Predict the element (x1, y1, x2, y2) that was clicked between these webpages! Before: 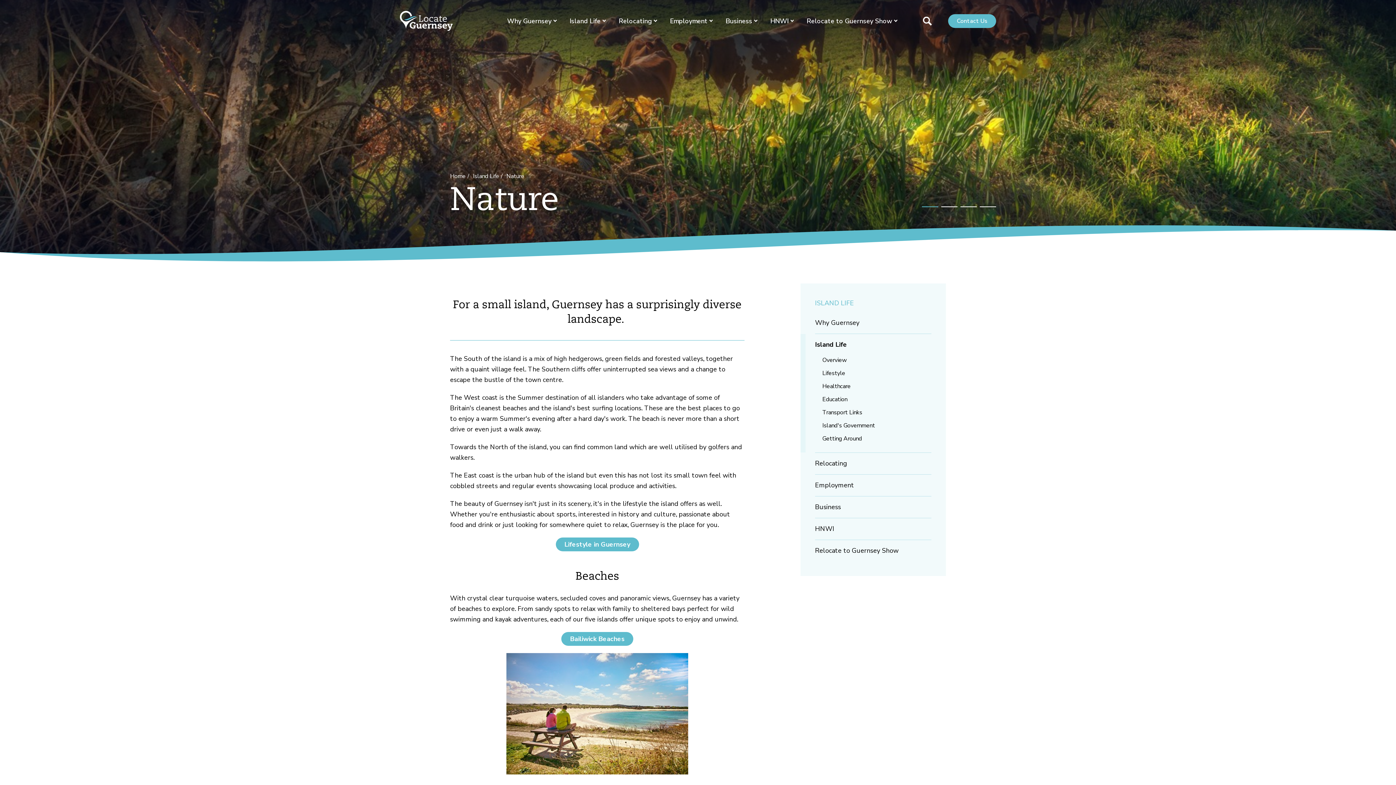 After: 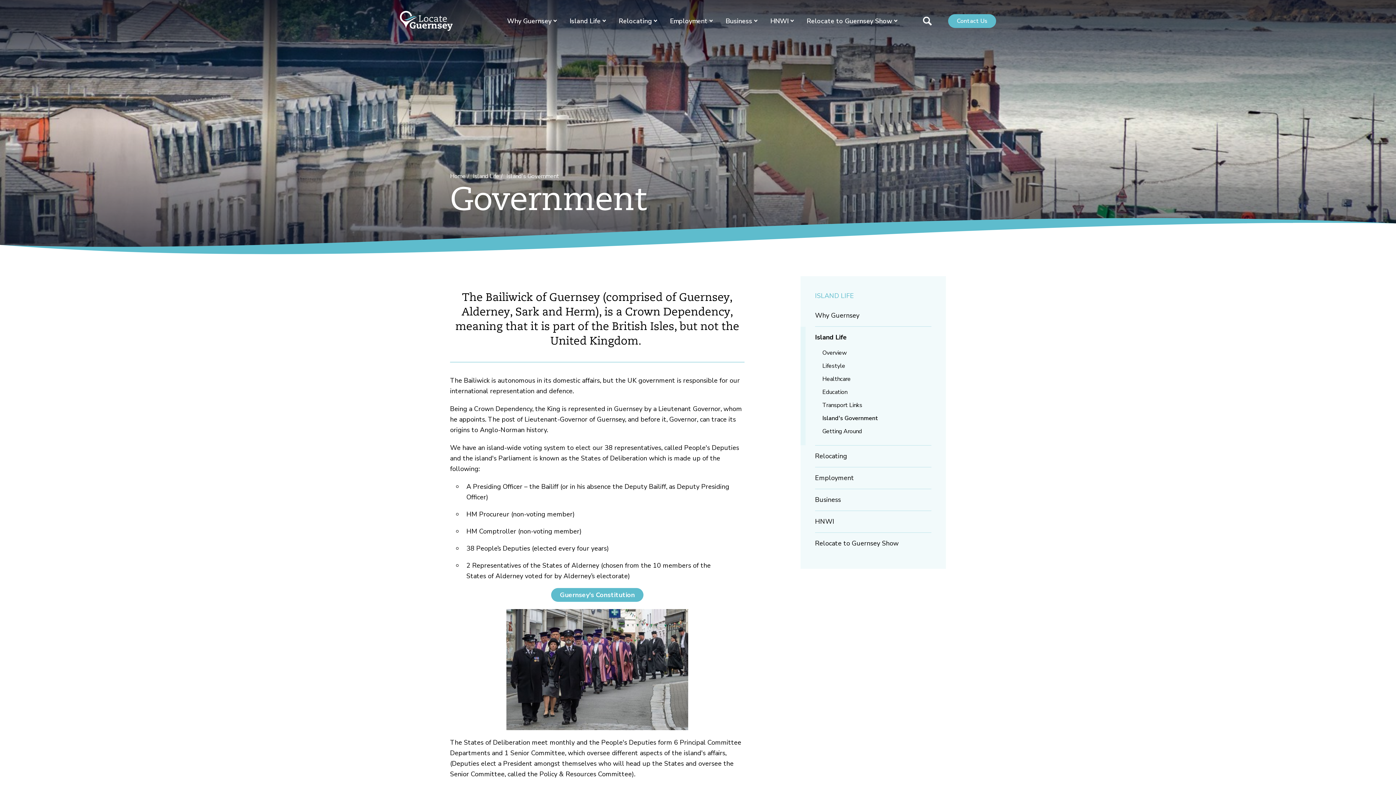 Action: bbox: (822, 421, 875, 429) label: Island's Government